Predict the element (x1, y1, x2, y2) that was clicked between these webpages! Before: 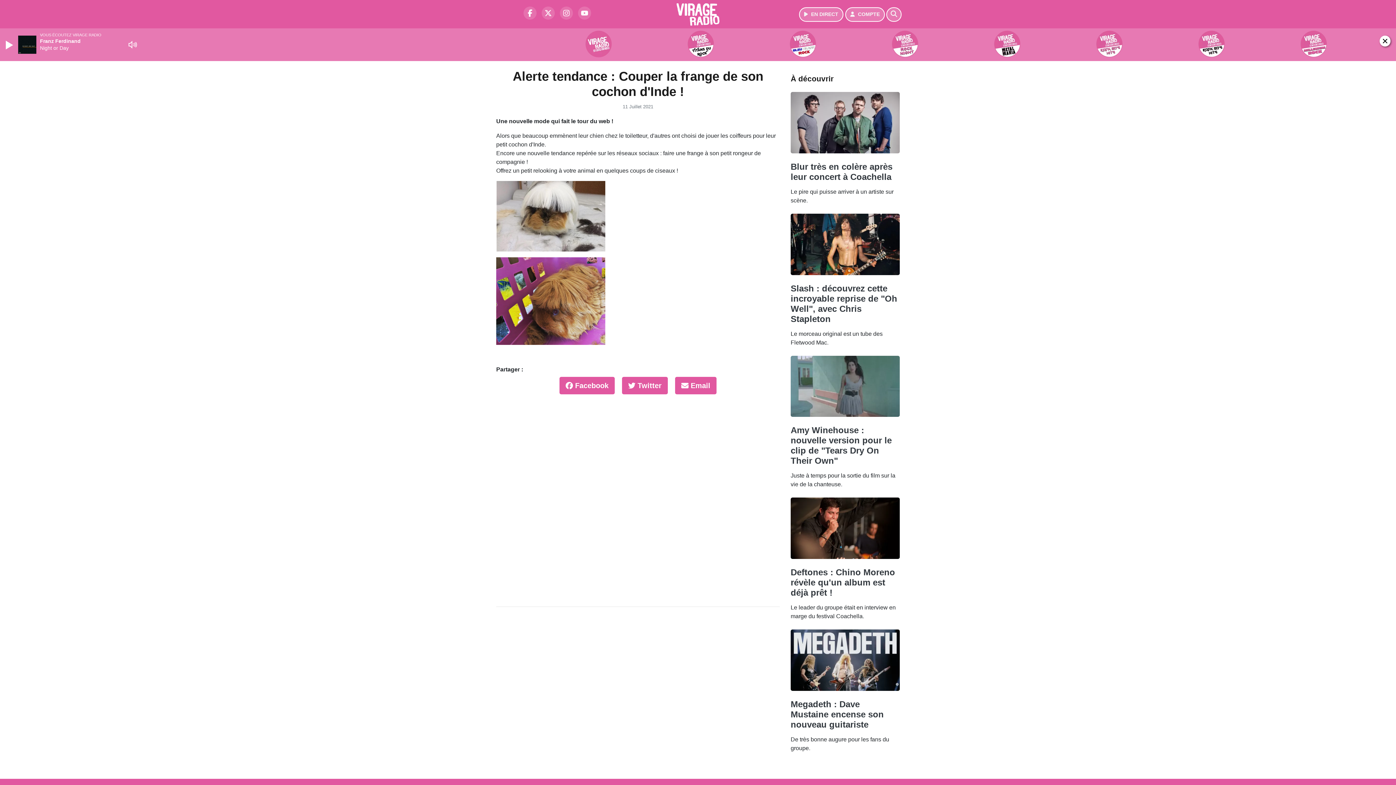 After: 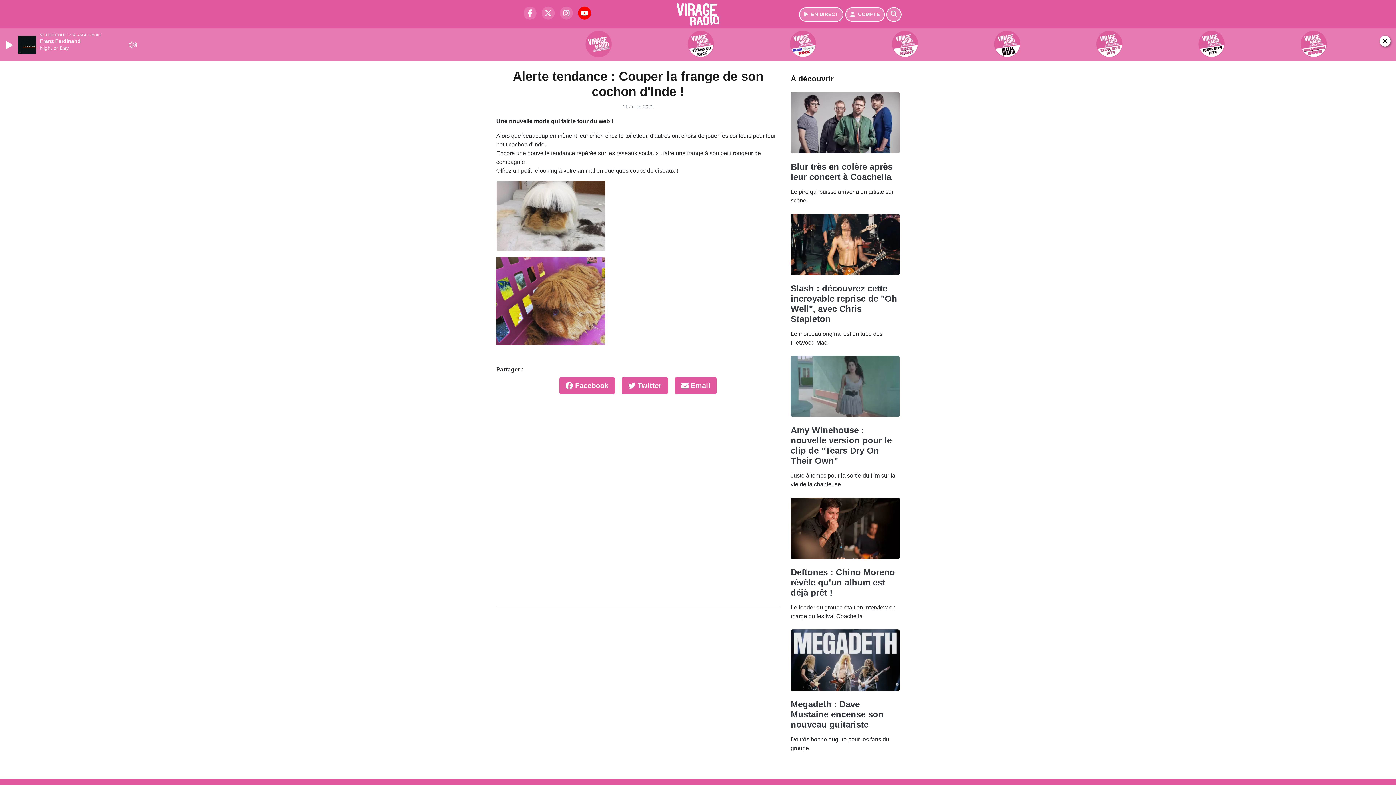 Action: bbox: (574, 13, 591, 19) label: Virage Radio sur YouTube